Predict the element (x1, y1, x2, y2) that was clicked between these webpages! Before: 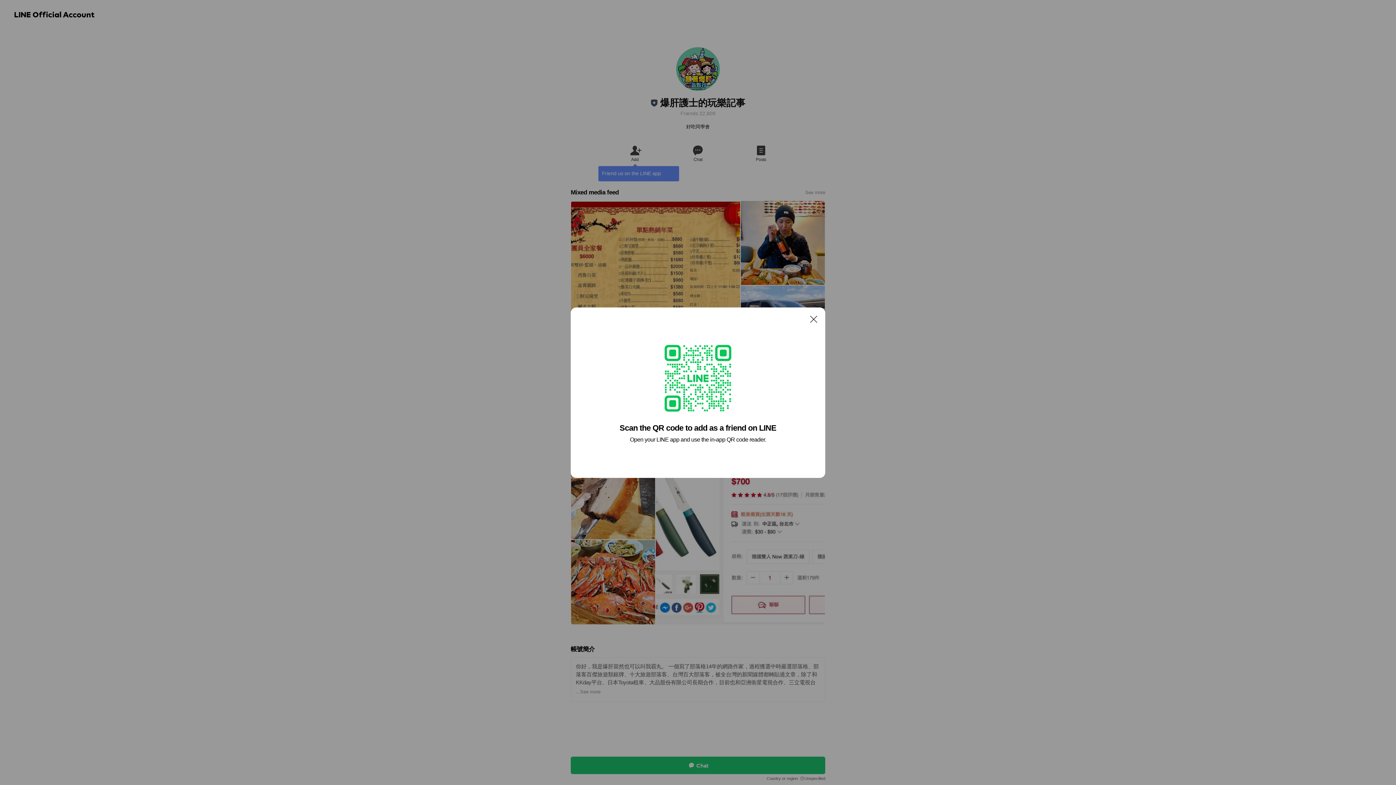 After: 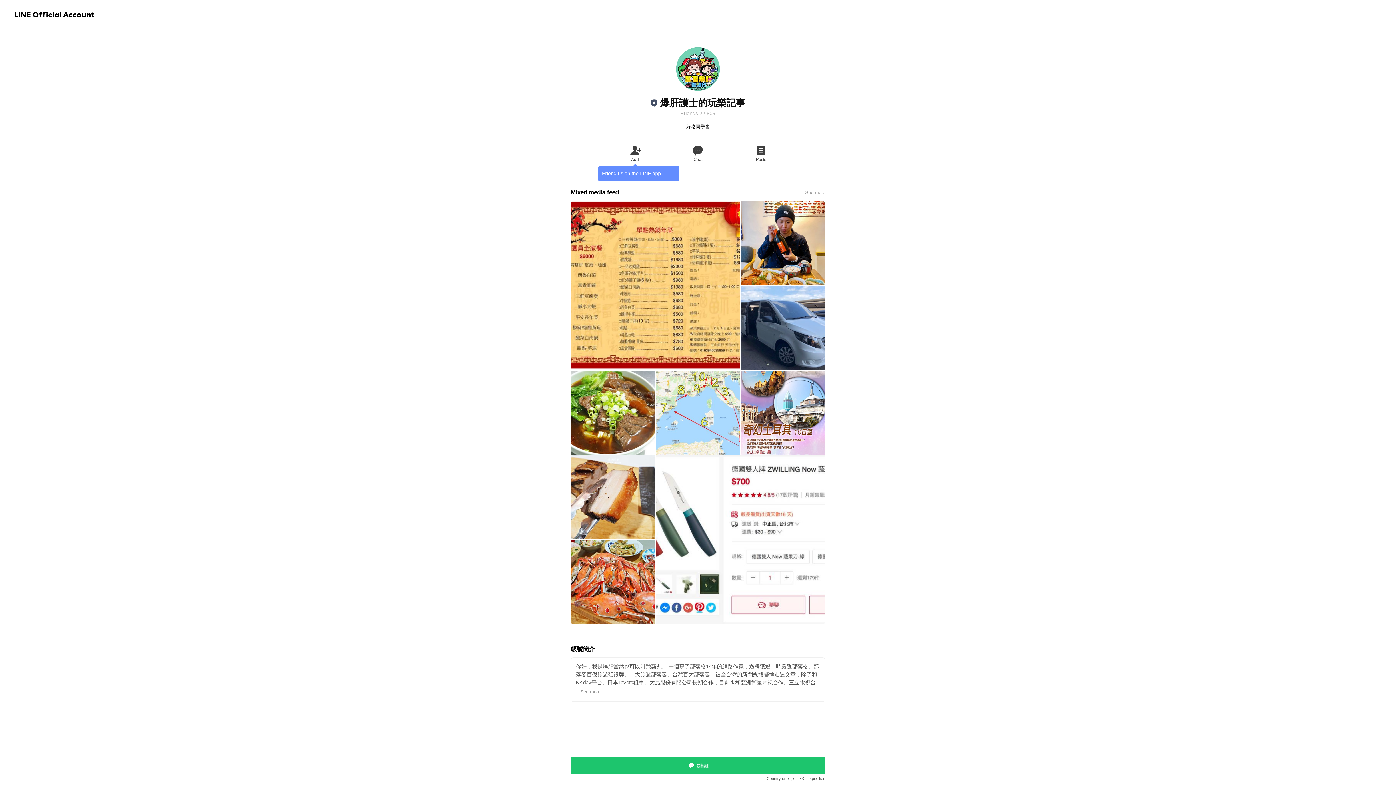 Action: label: Close bbox: (806, 311, 821, 326)